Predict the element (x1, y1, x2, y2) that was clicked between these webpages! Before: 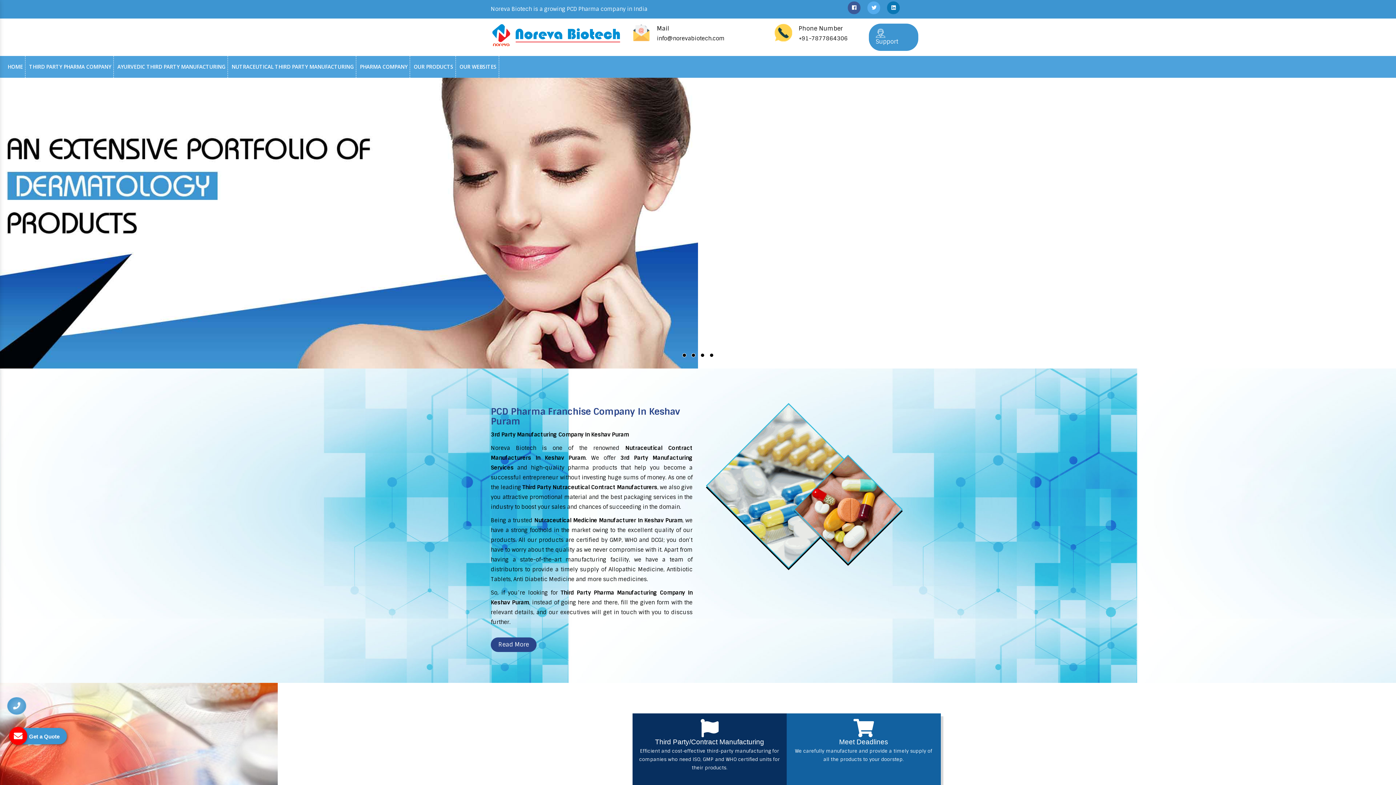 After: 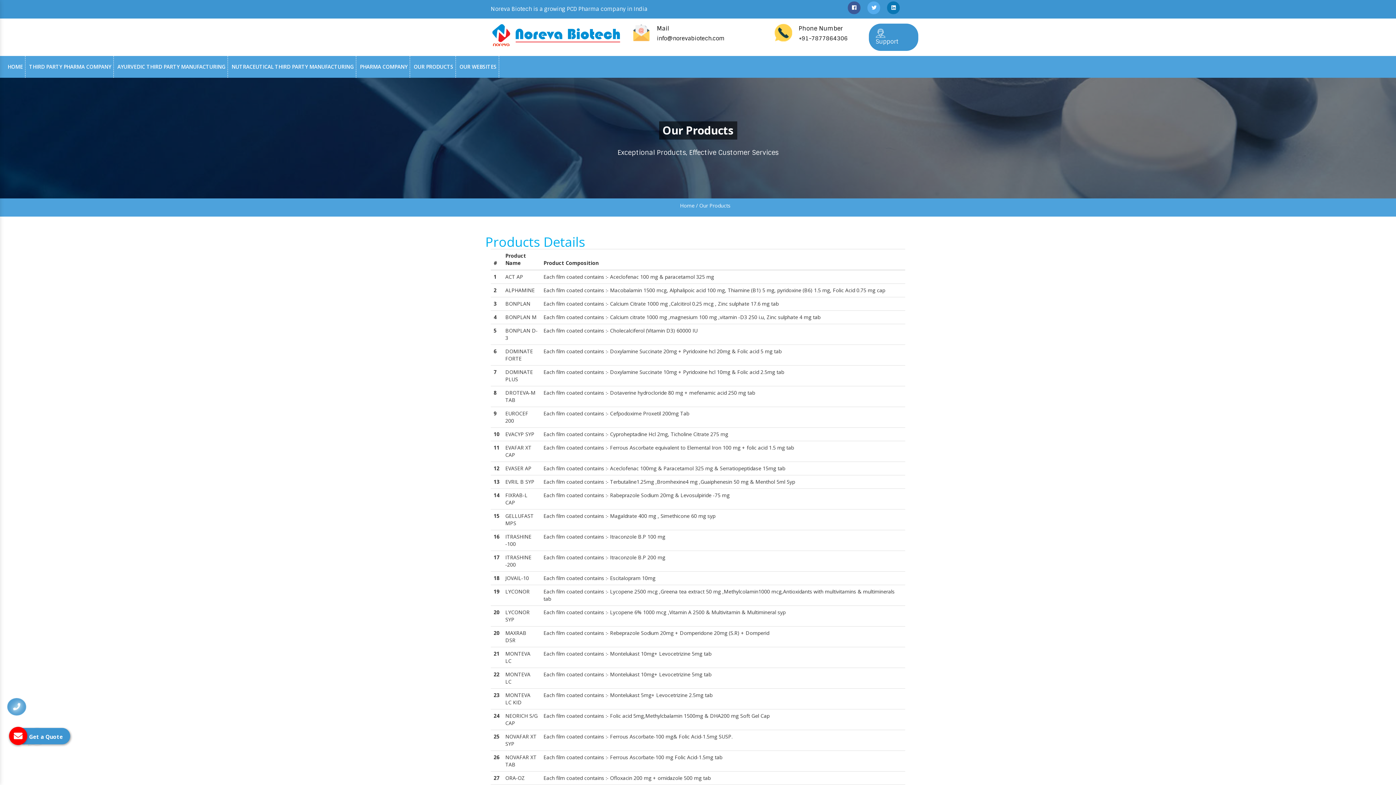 Action: label: OUR PRODUCTS bbox: (411, 56, 456, 77)